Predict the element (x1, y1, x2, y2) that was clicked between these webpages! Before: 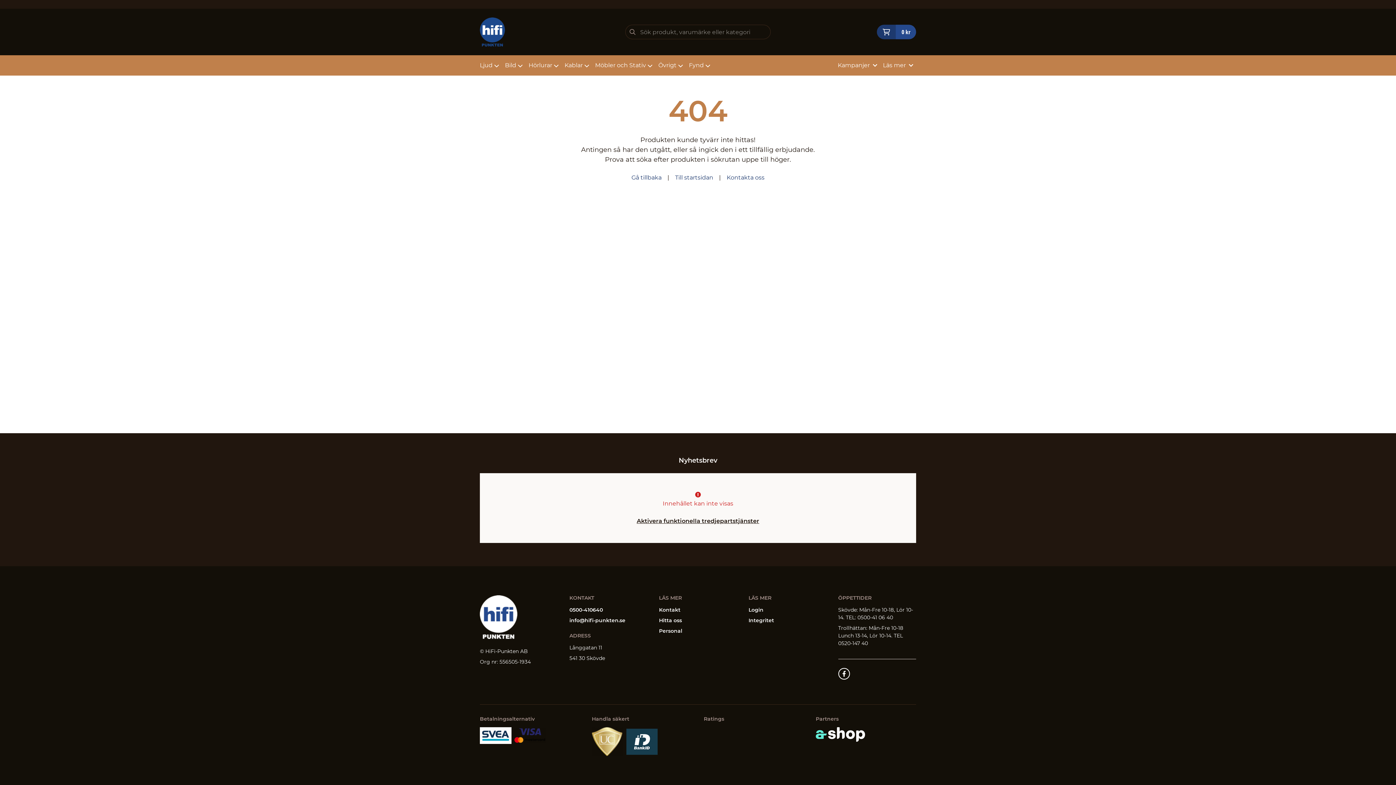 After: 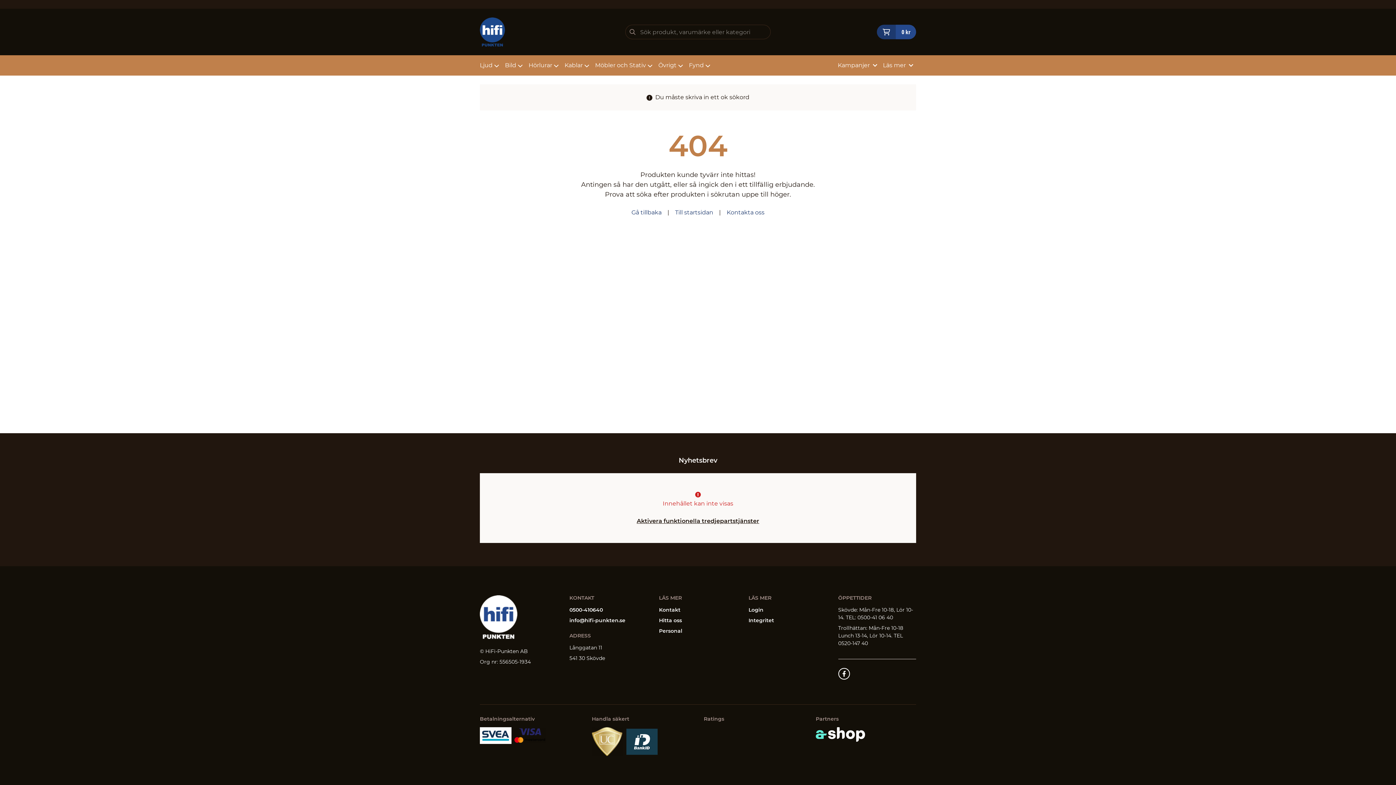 Action: bbox: (625, 24, 640, 39) label: Sök